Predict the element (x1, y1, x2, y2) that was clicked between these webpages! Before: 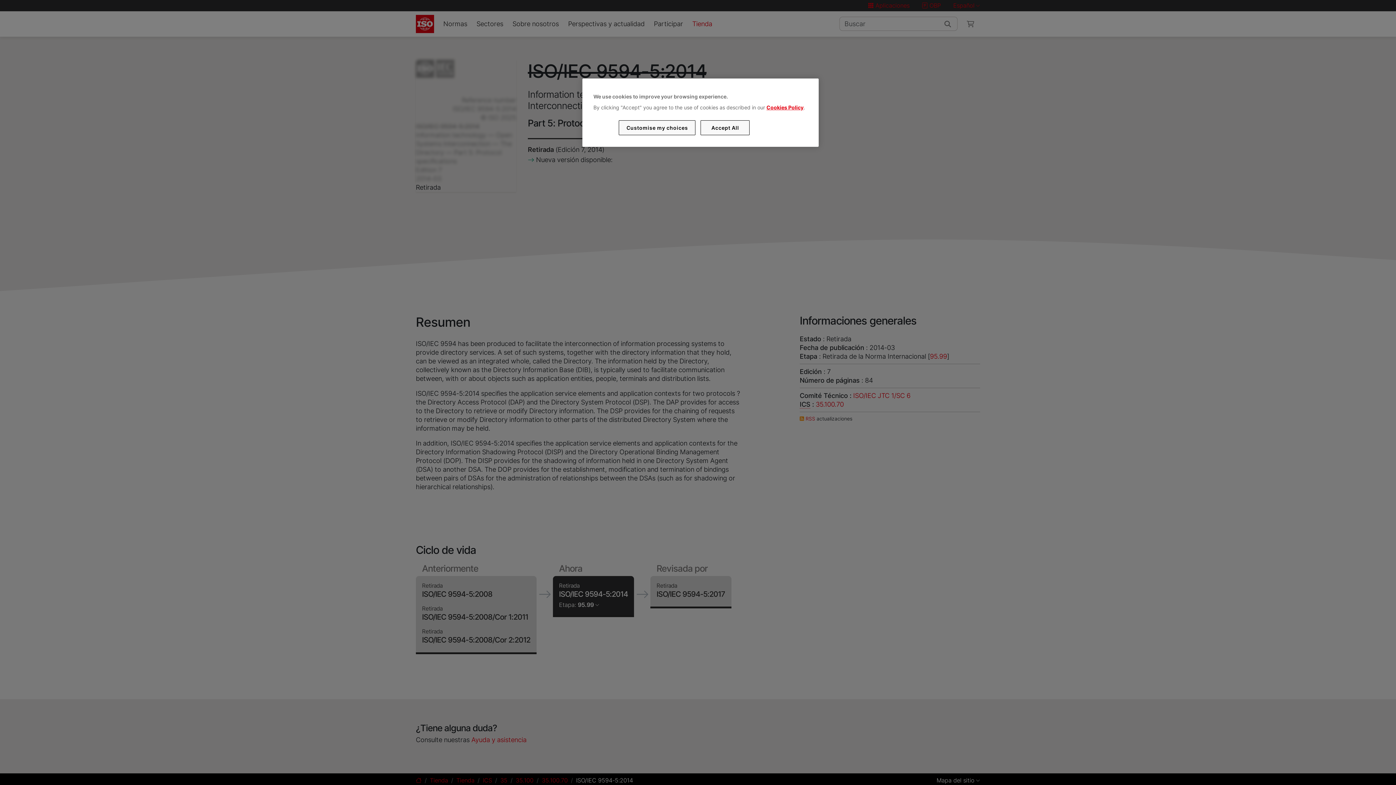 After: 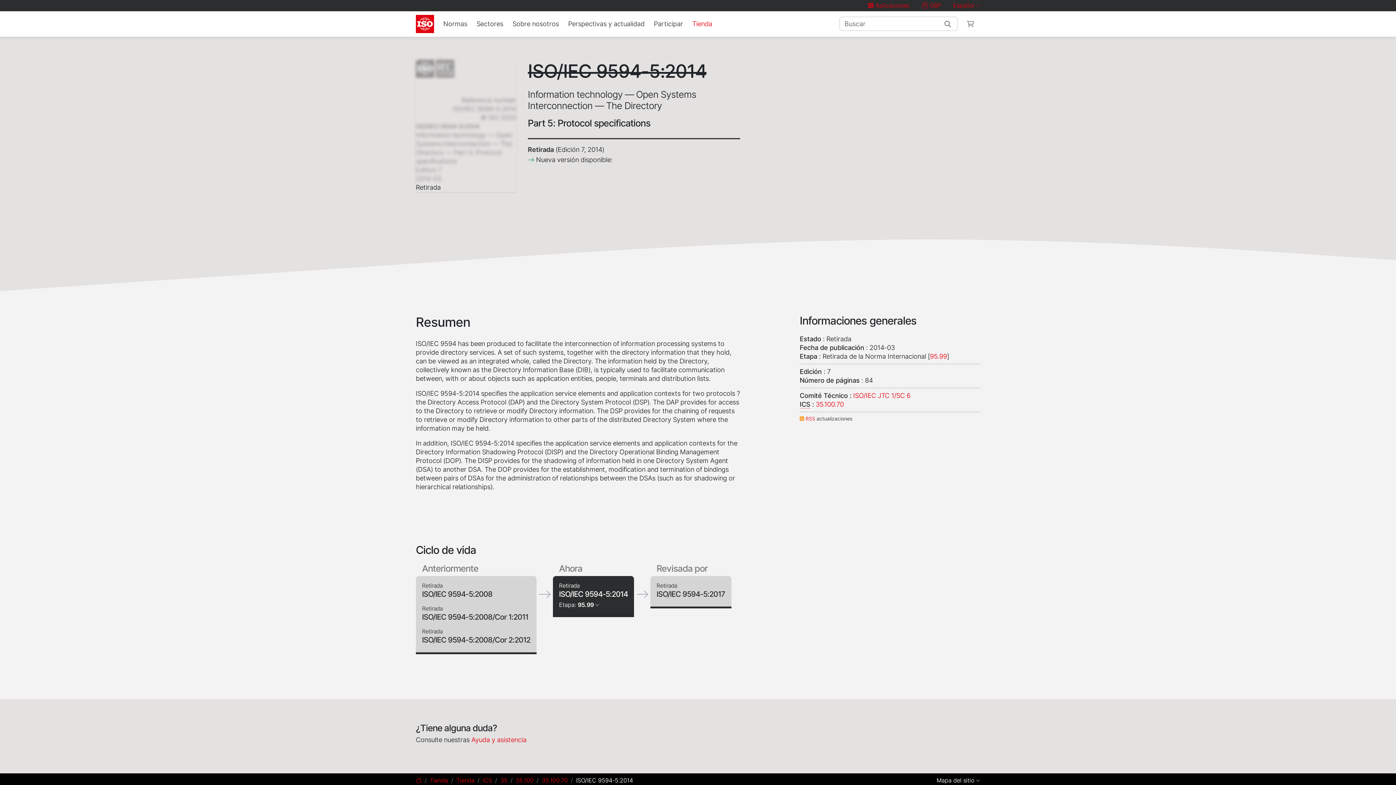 Action: label: Accept All bbox: (700, 120, 749, 135)